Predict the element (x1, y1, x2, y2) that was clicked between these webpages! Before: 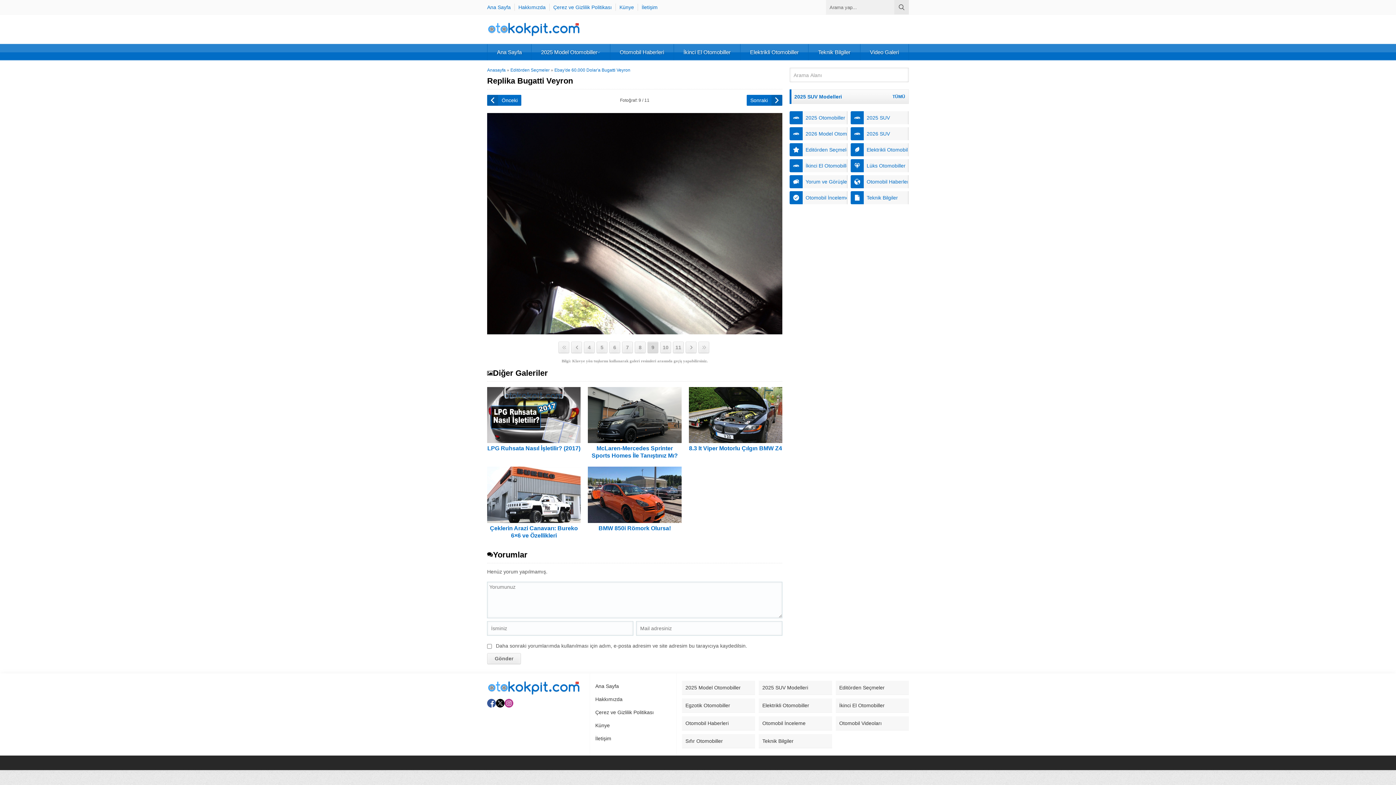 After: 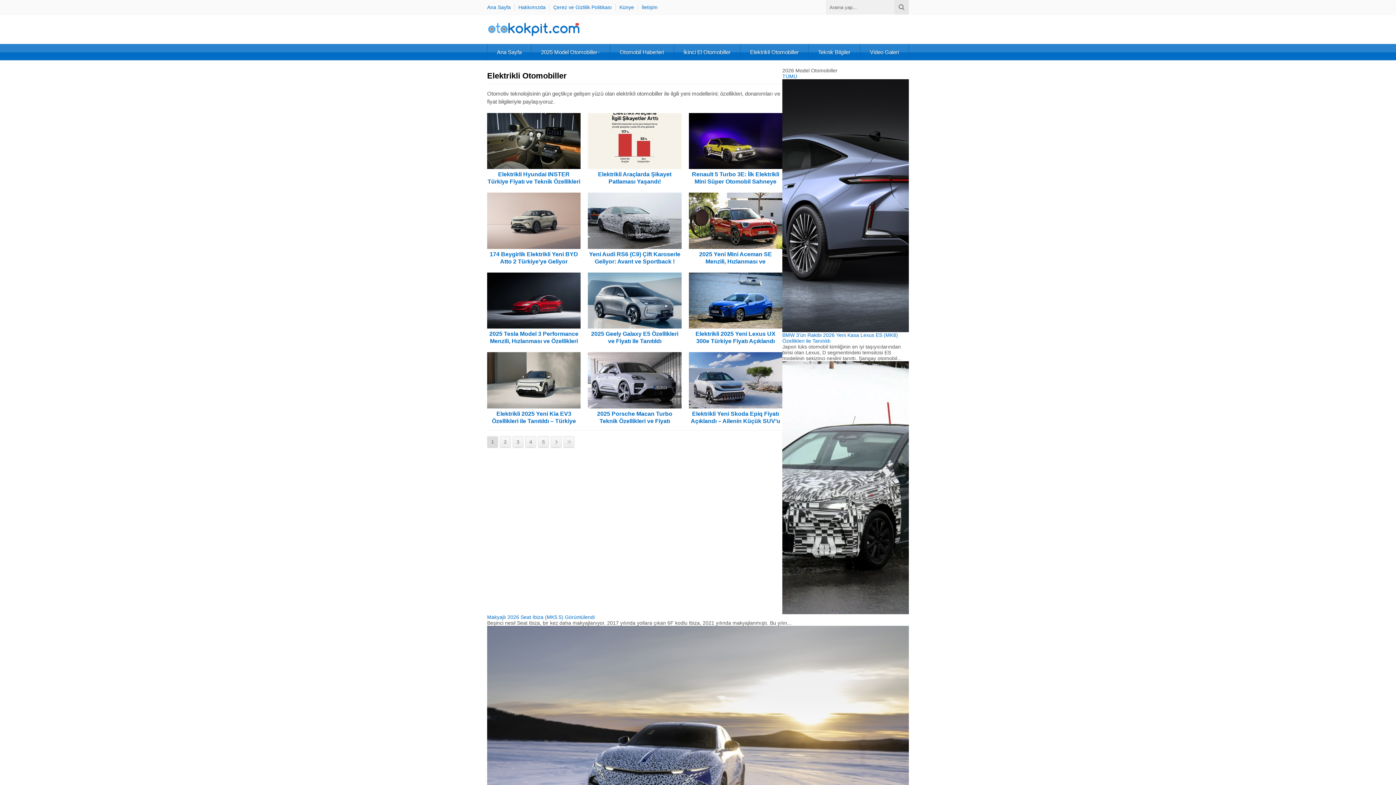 Action: label: Elektrikli Otomobiller bbox: (740, 44, 808, 60)